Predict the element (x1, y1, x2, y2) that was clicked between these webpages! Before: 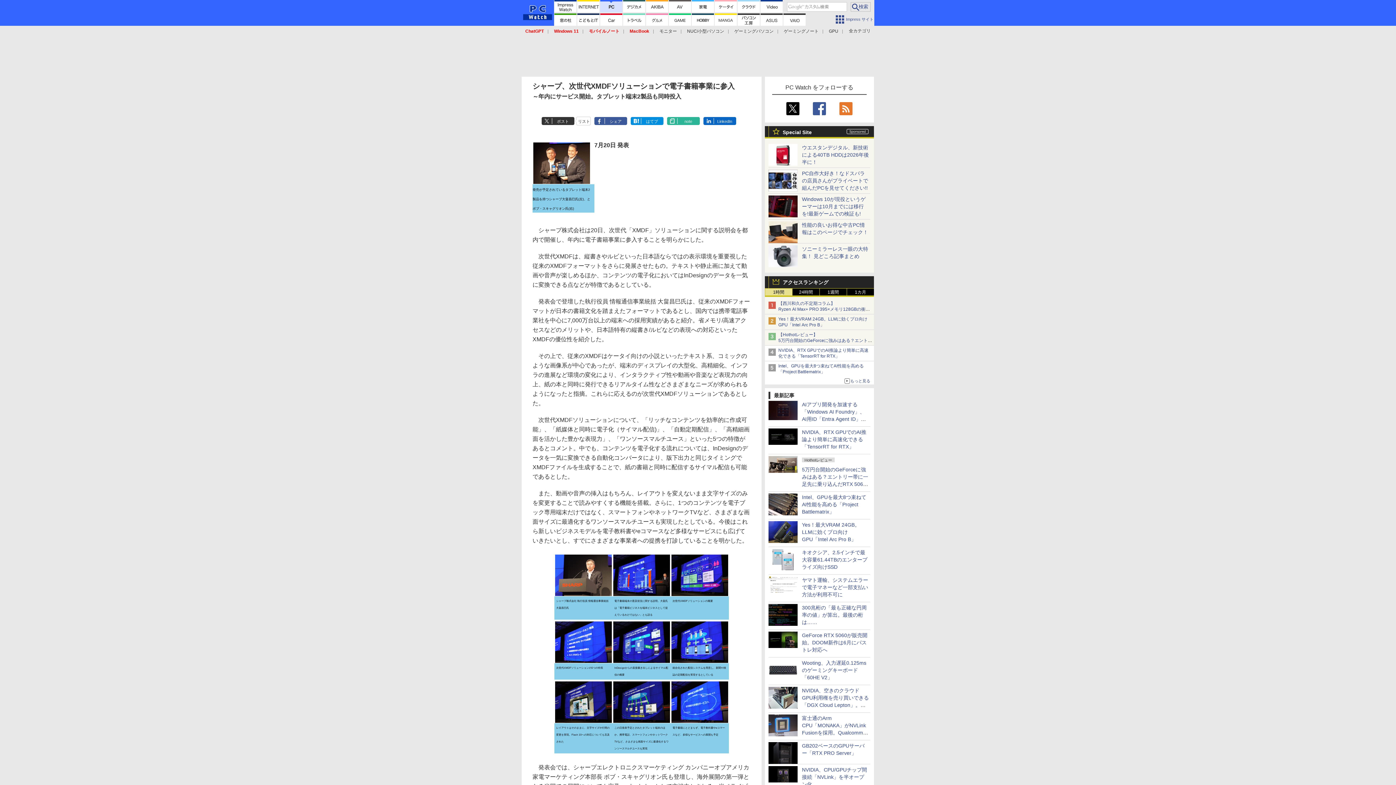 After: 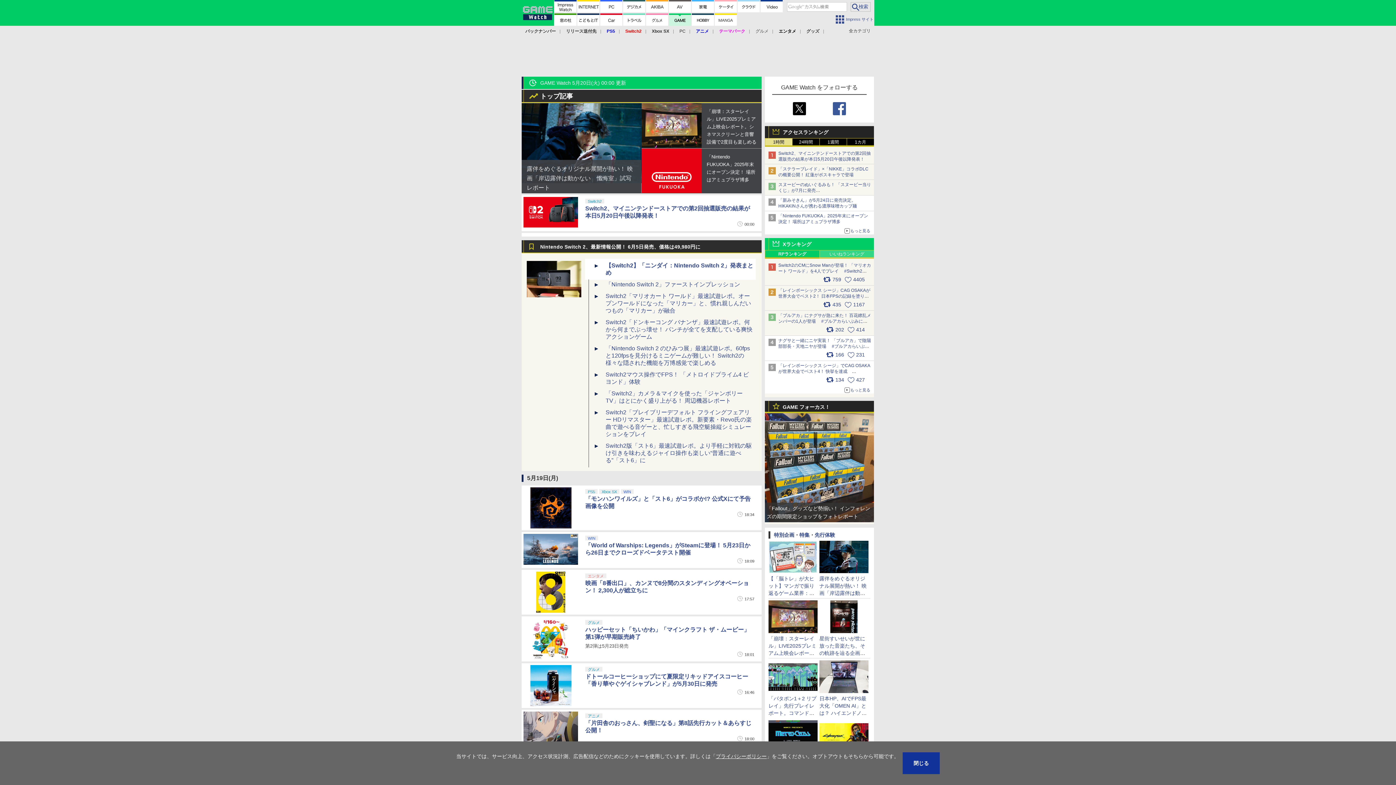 Action: bbox: (669, 13, 691, 25)